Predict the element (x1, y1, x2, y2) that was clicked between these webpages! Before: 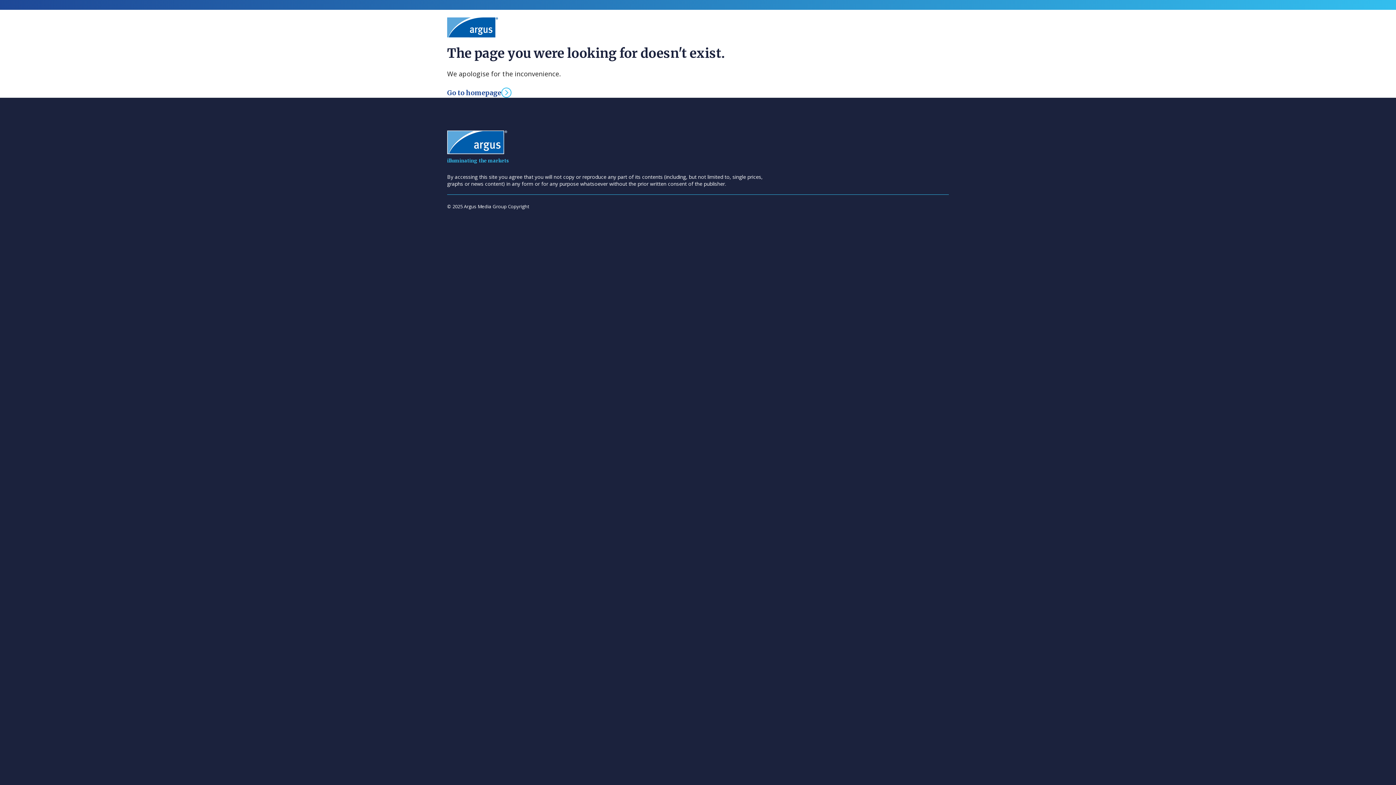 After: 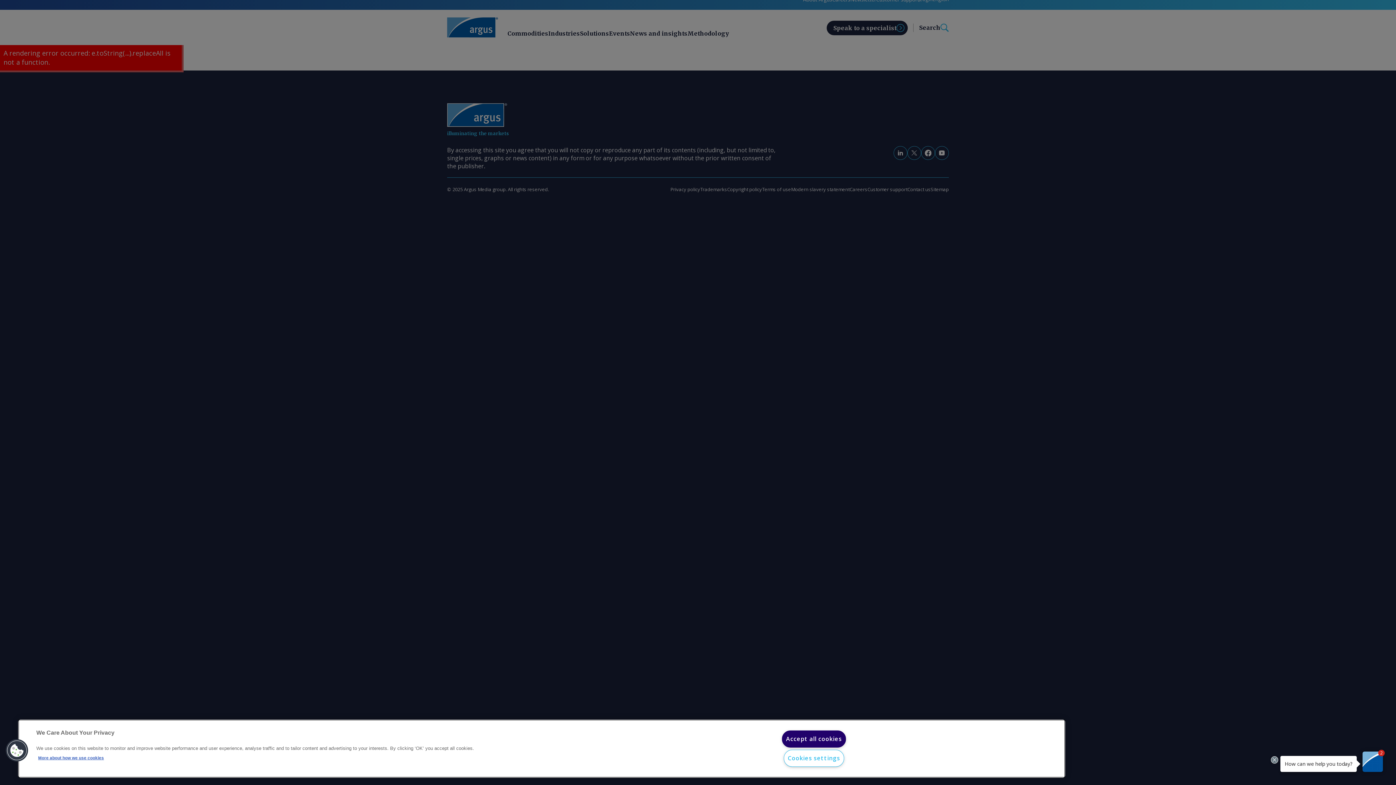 Action: bbox: (447, 17, 498, 37)